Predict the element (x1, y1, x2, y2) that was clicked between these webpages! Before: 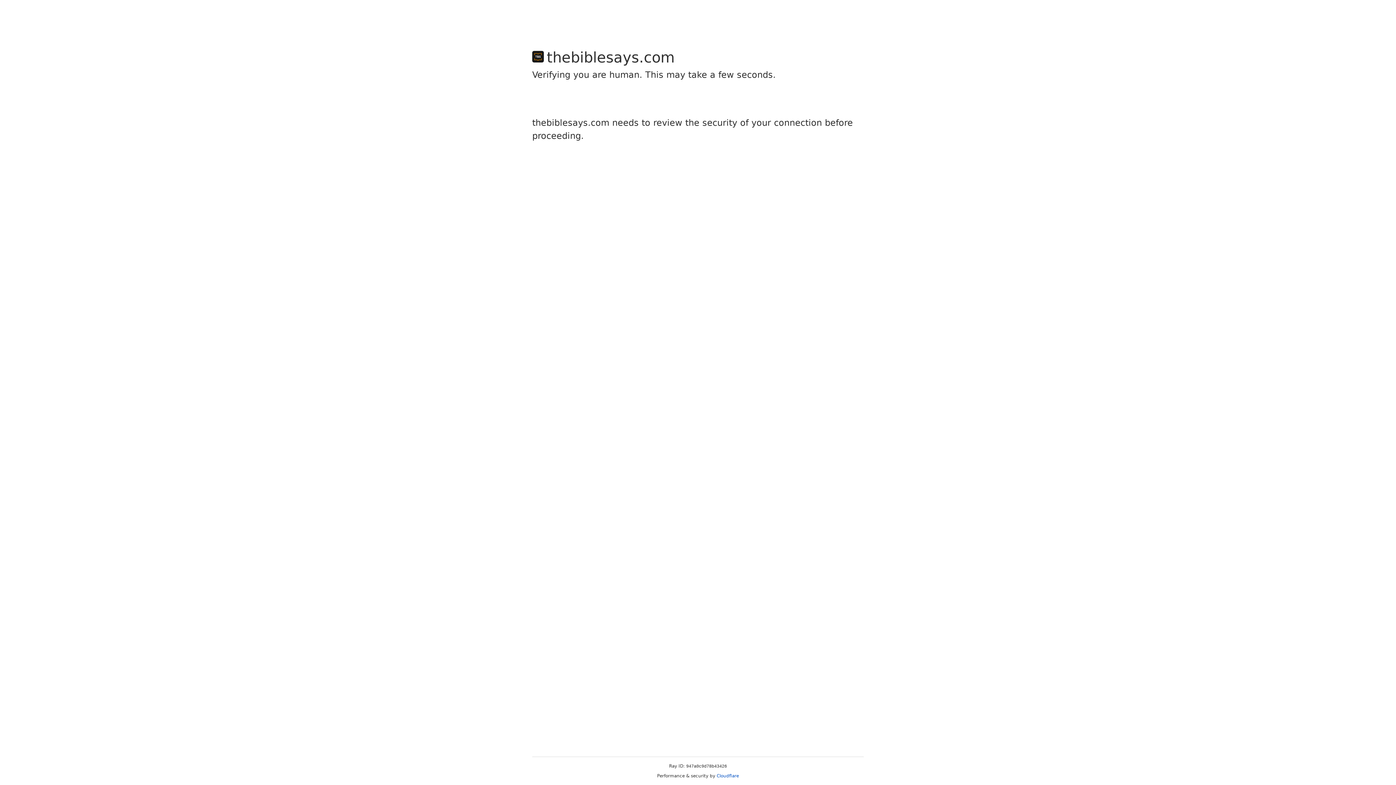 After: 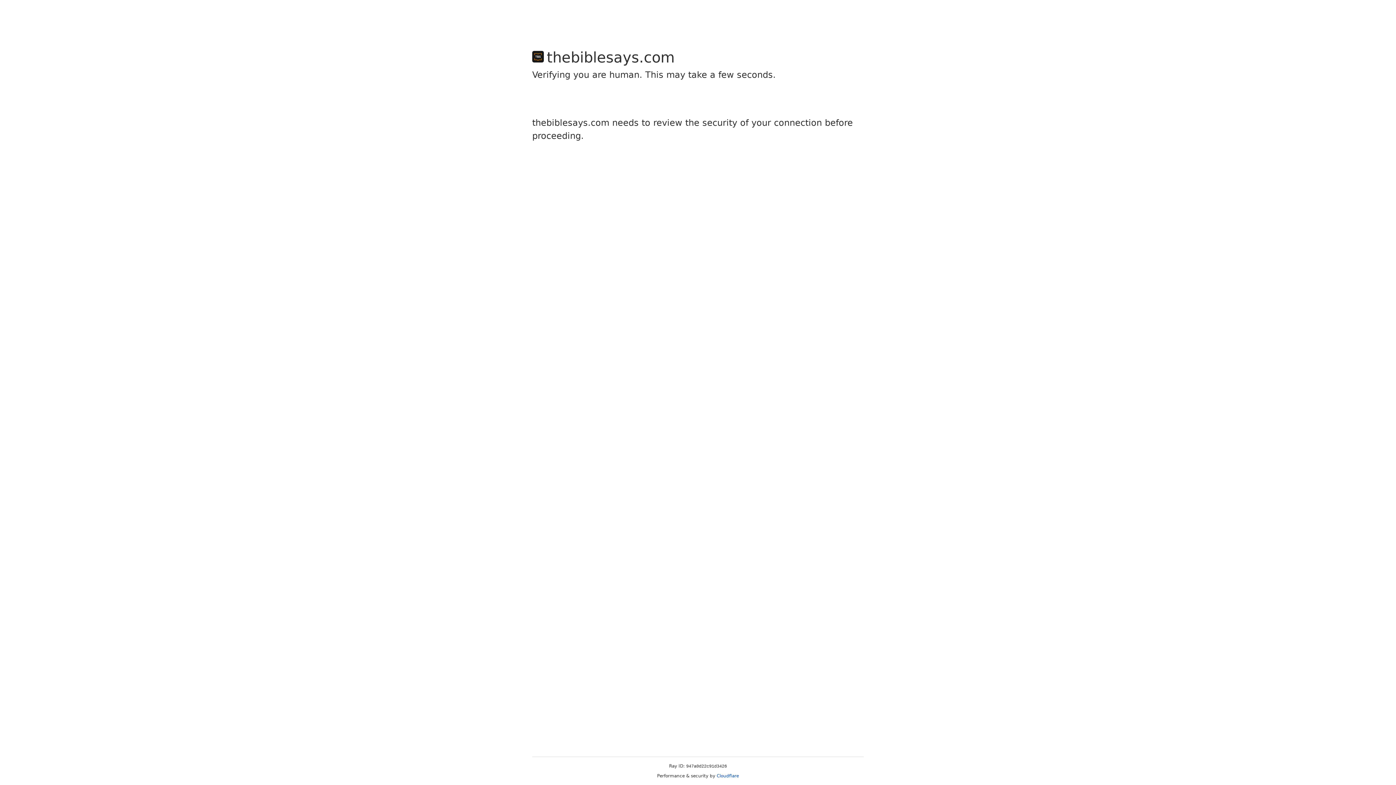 Action: bbox: (716, 773, 739, 778) label: Cloudflare